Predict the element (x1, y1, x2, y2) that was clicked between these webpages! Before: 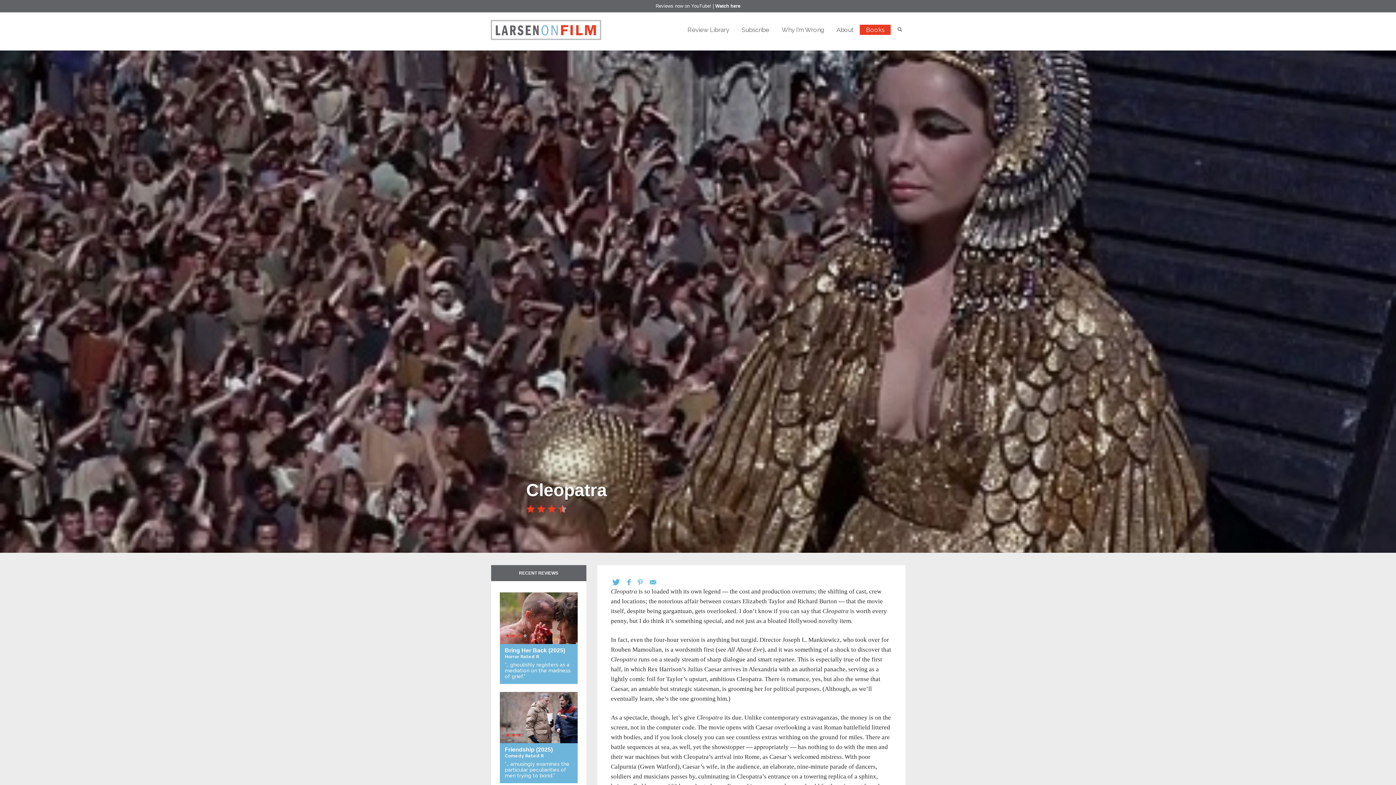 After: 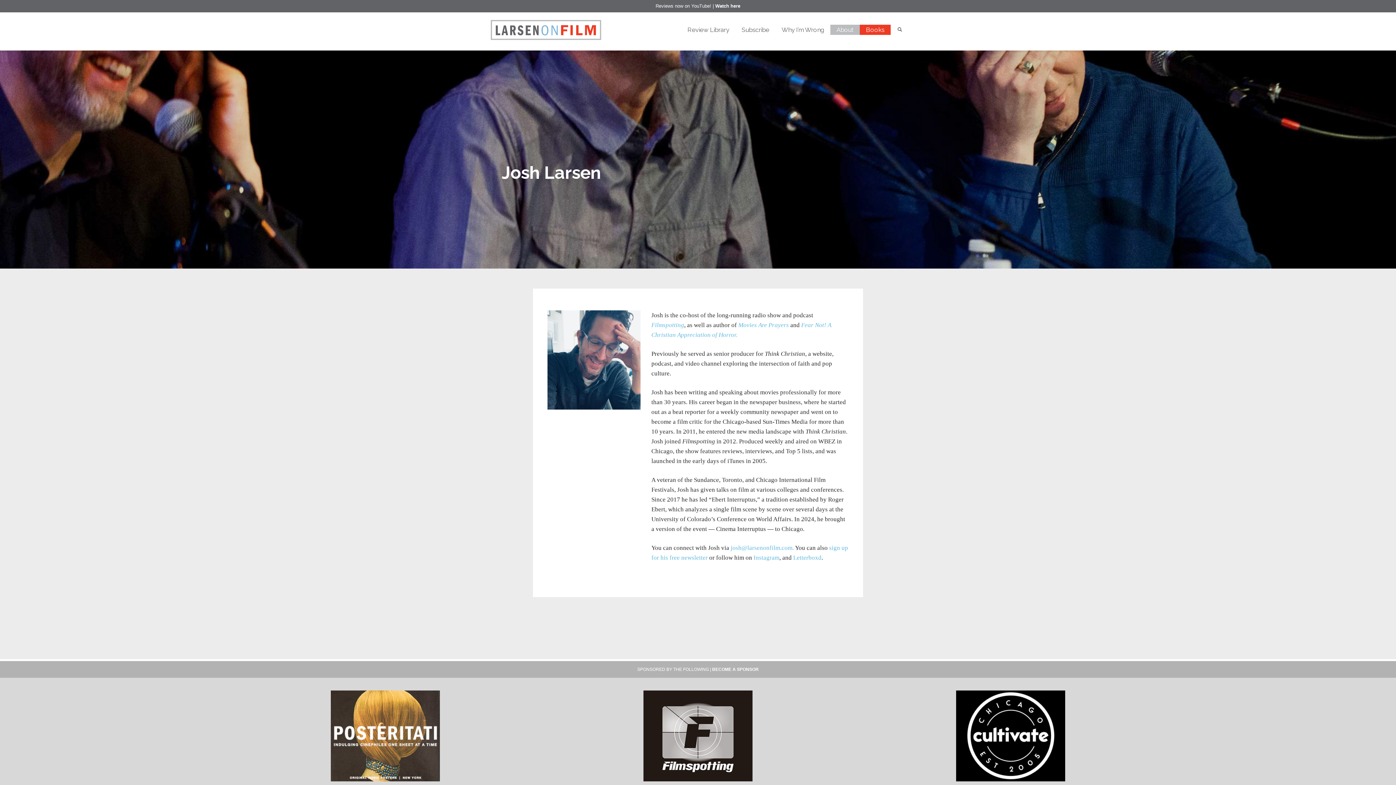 Action: label: About bbox: (836, 26, 853, 33)